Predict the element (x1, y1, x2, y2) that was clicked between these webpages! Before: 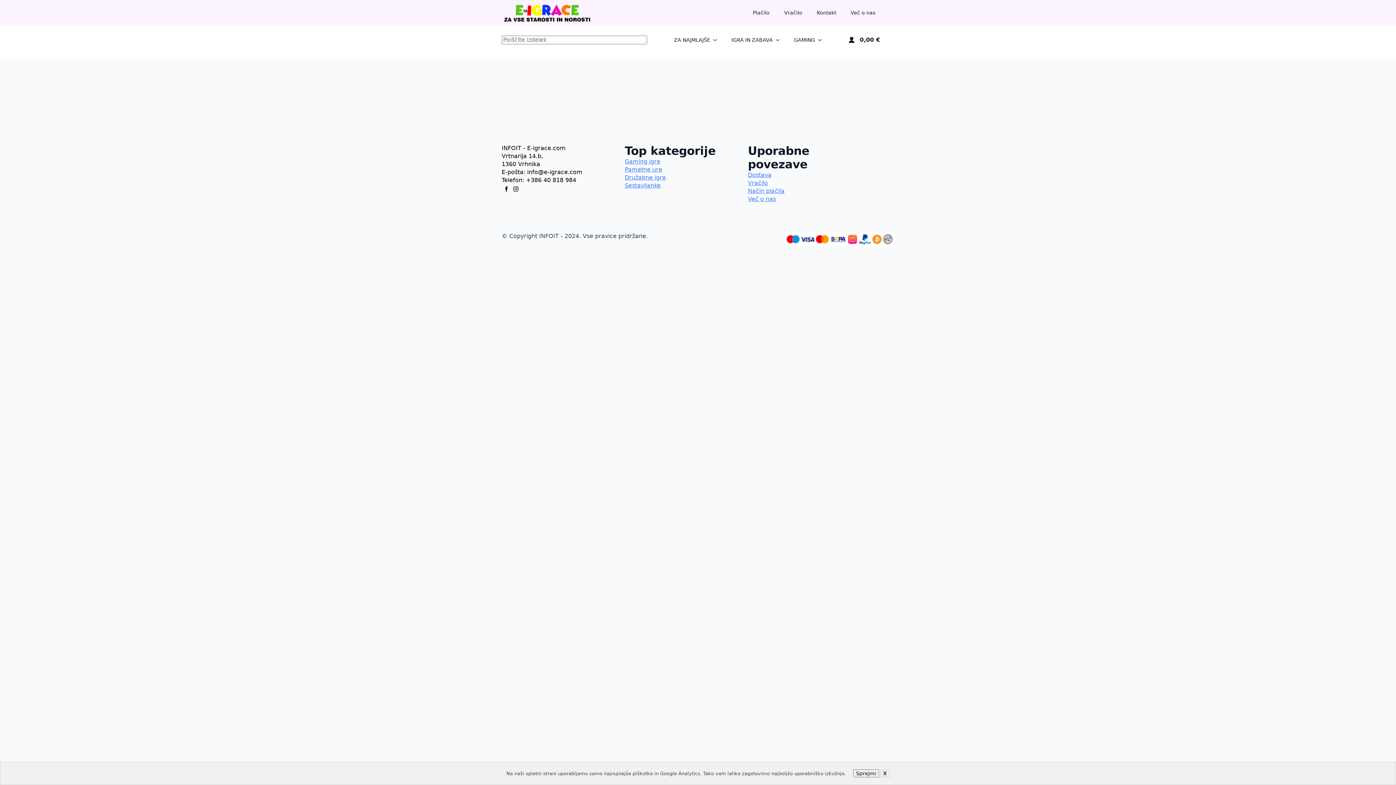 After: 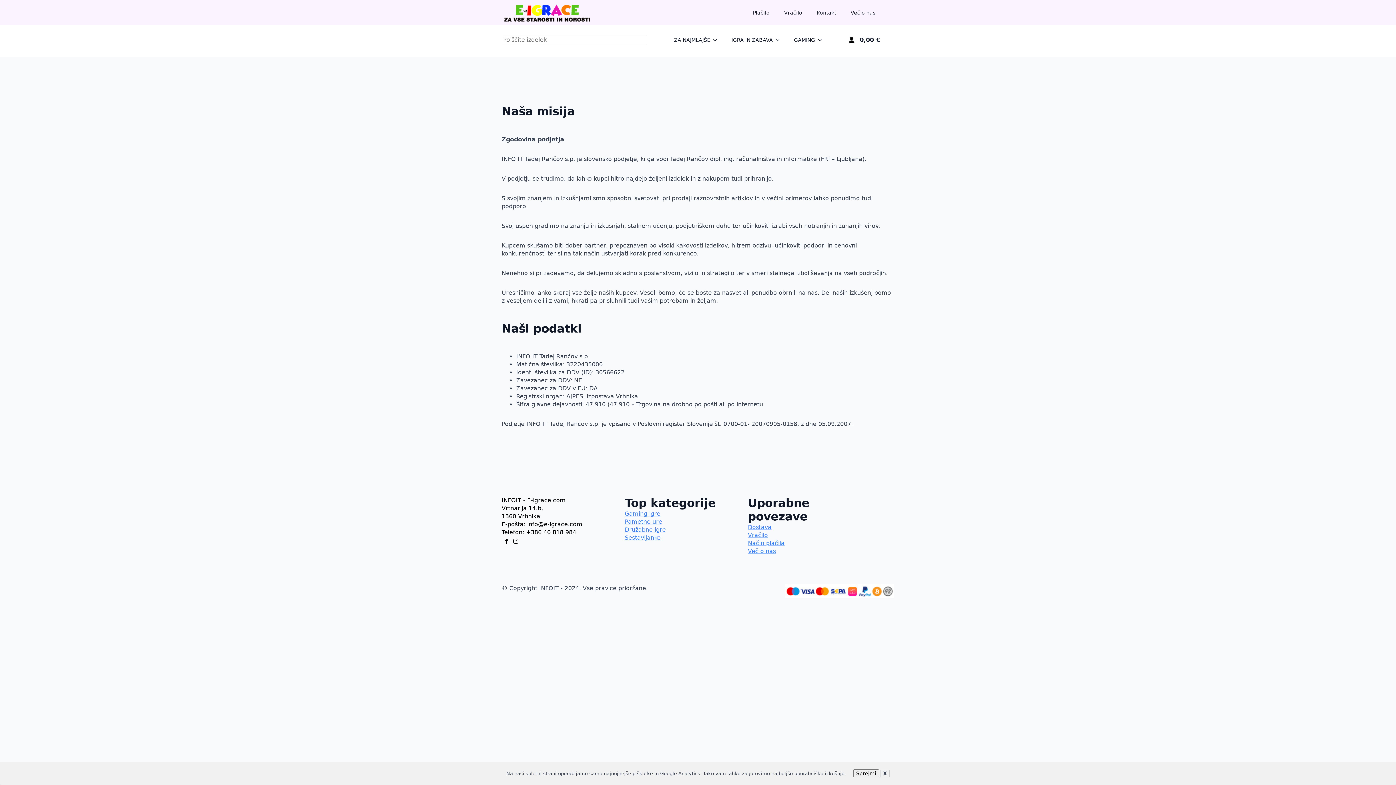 Action: label: Več o nas bbox: (748, 195, 776, 203)